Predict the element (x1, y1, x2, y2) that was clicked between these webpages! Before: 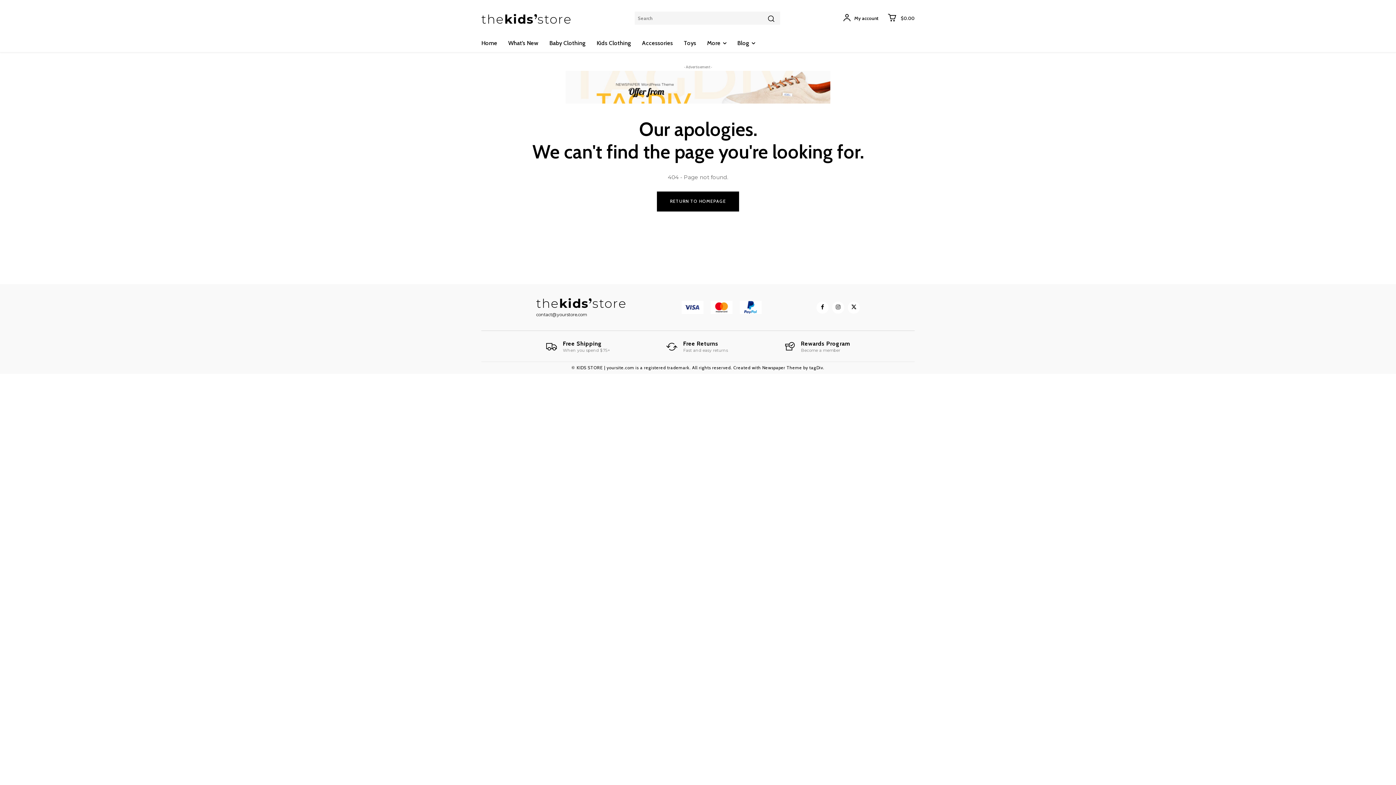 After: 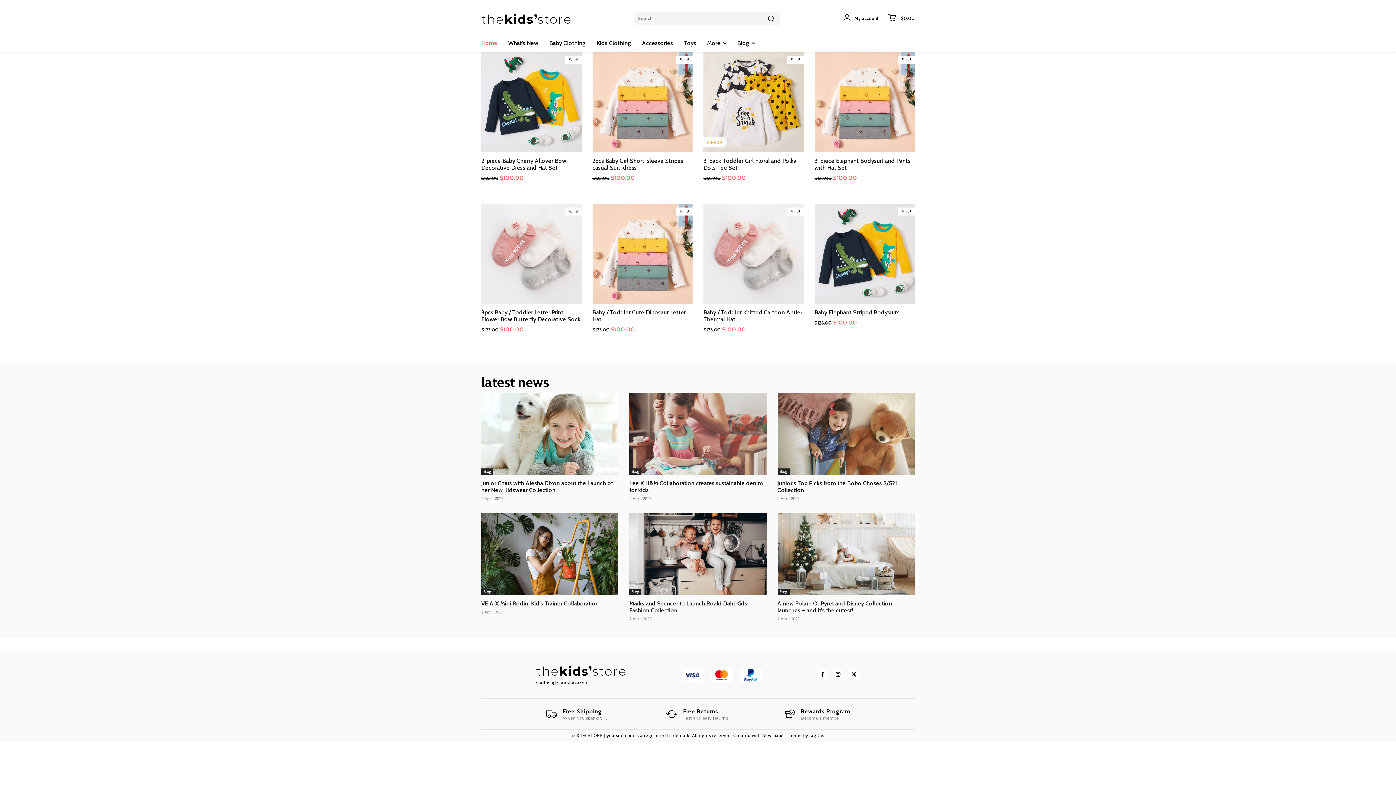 Action: bbox: (545, 340, 610, 352) label: Logo